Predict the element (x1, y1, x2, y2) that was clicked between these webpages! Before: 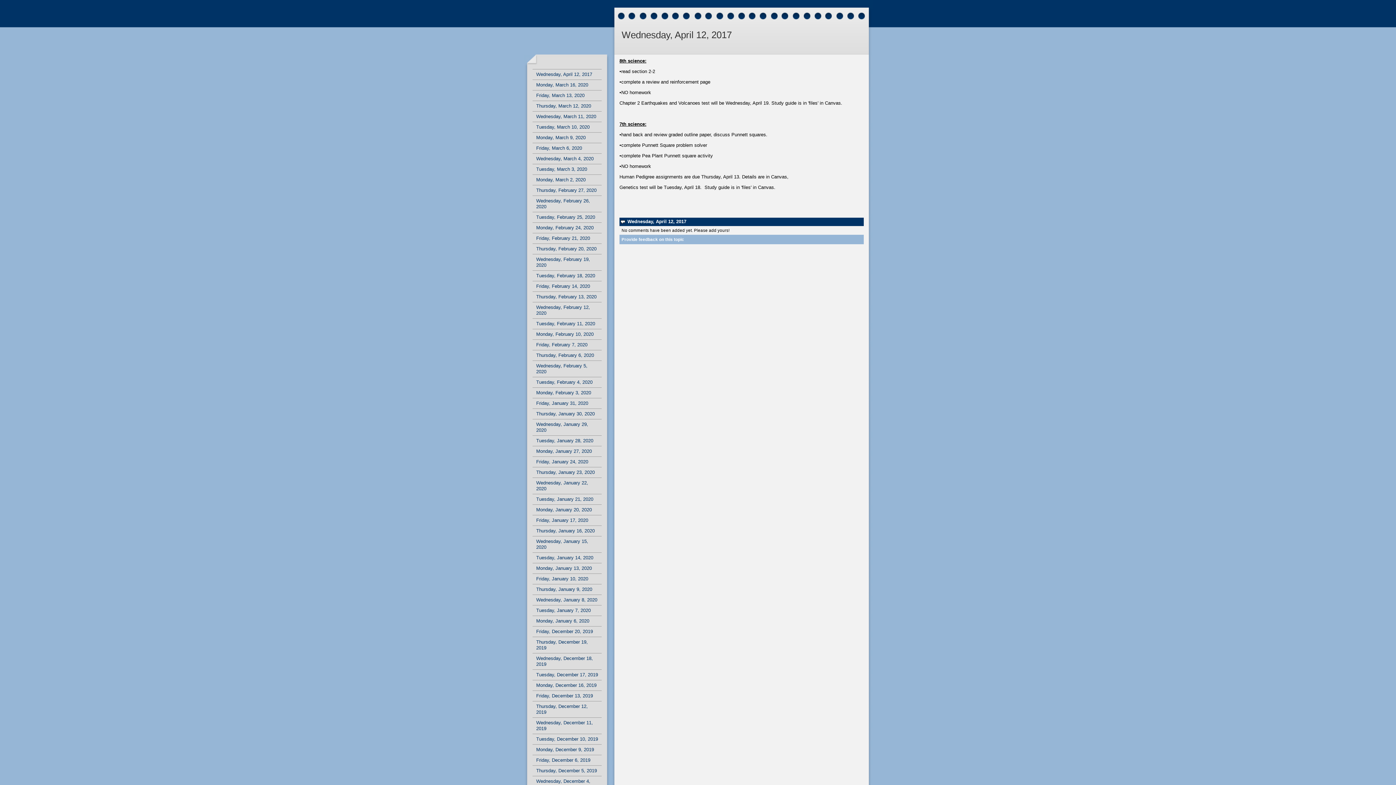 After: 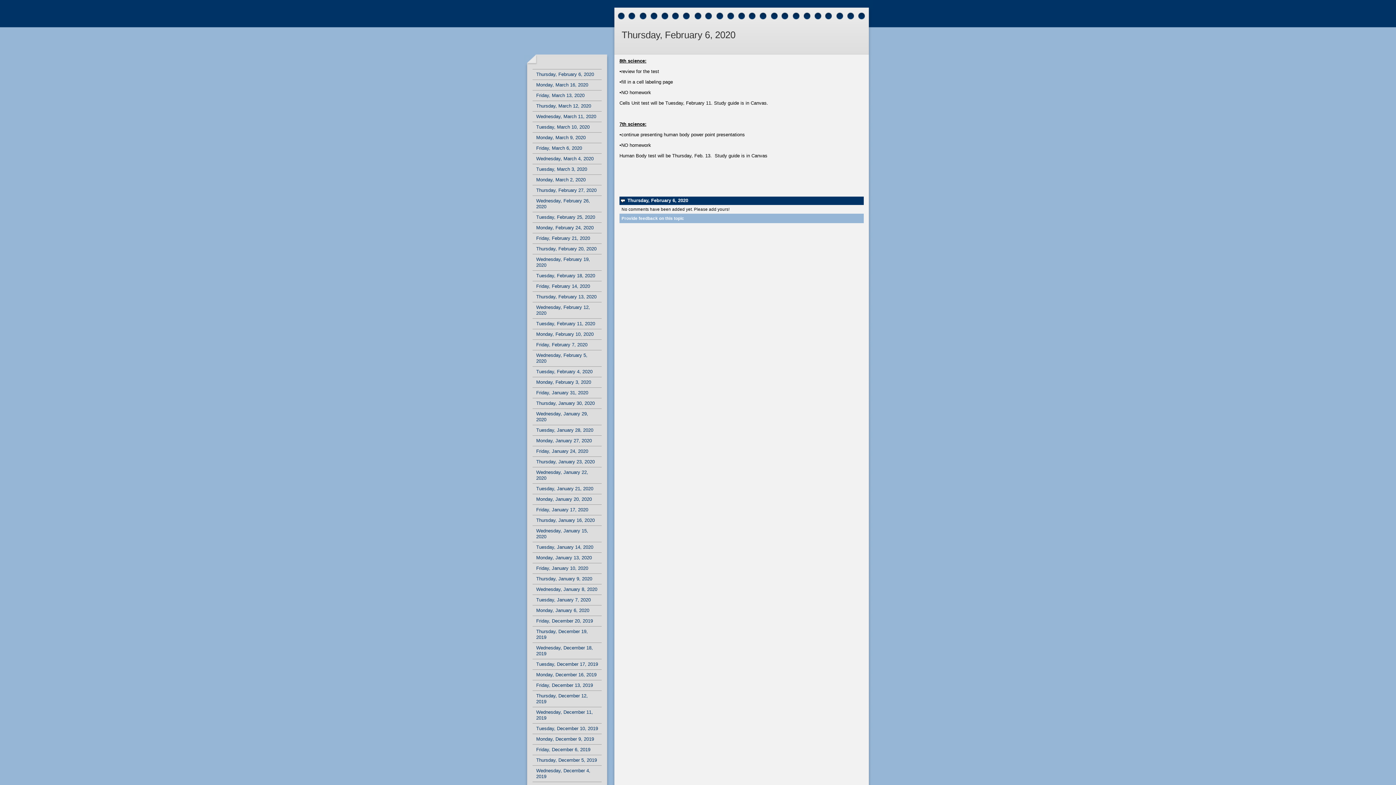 Action: label: Thursday, February 6, 2020 bbox: (532, 350, 601, 360)